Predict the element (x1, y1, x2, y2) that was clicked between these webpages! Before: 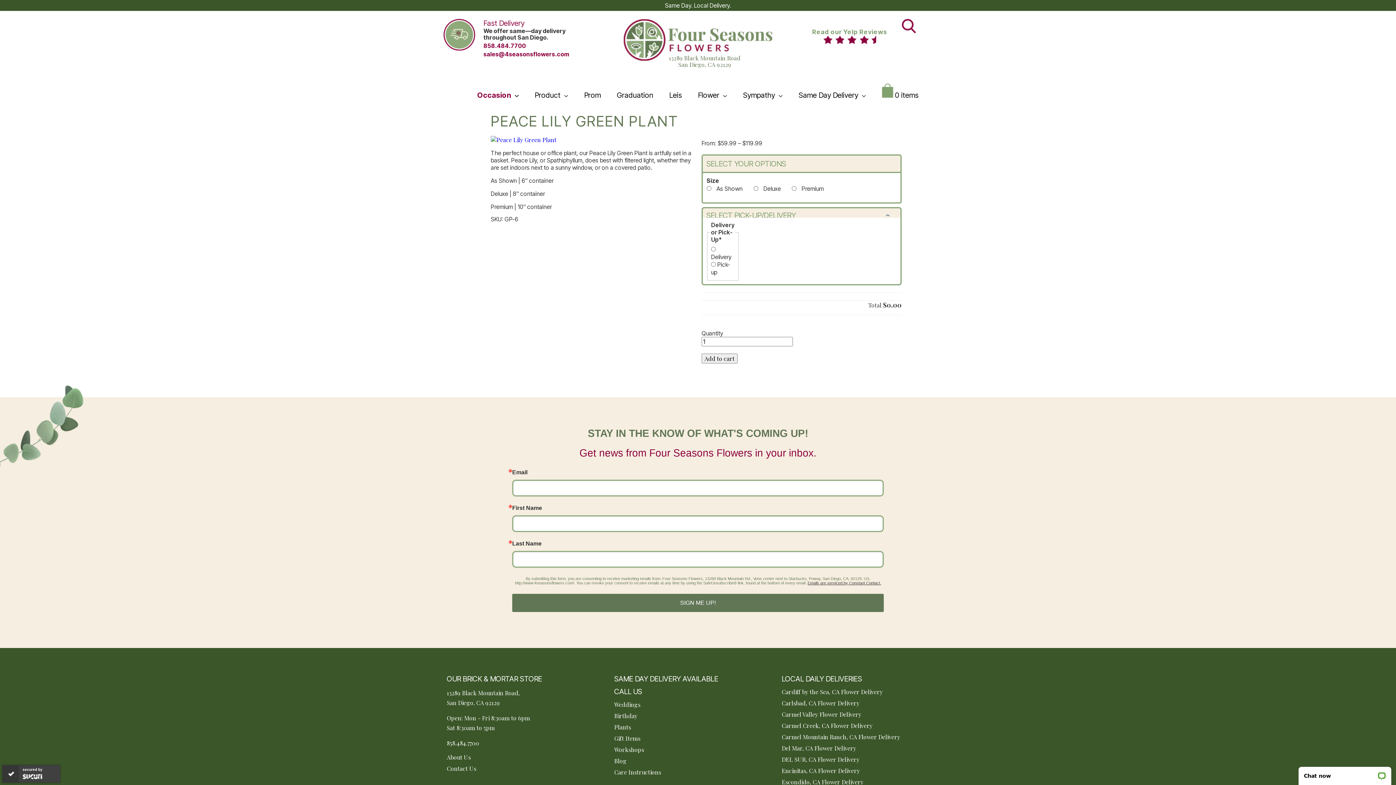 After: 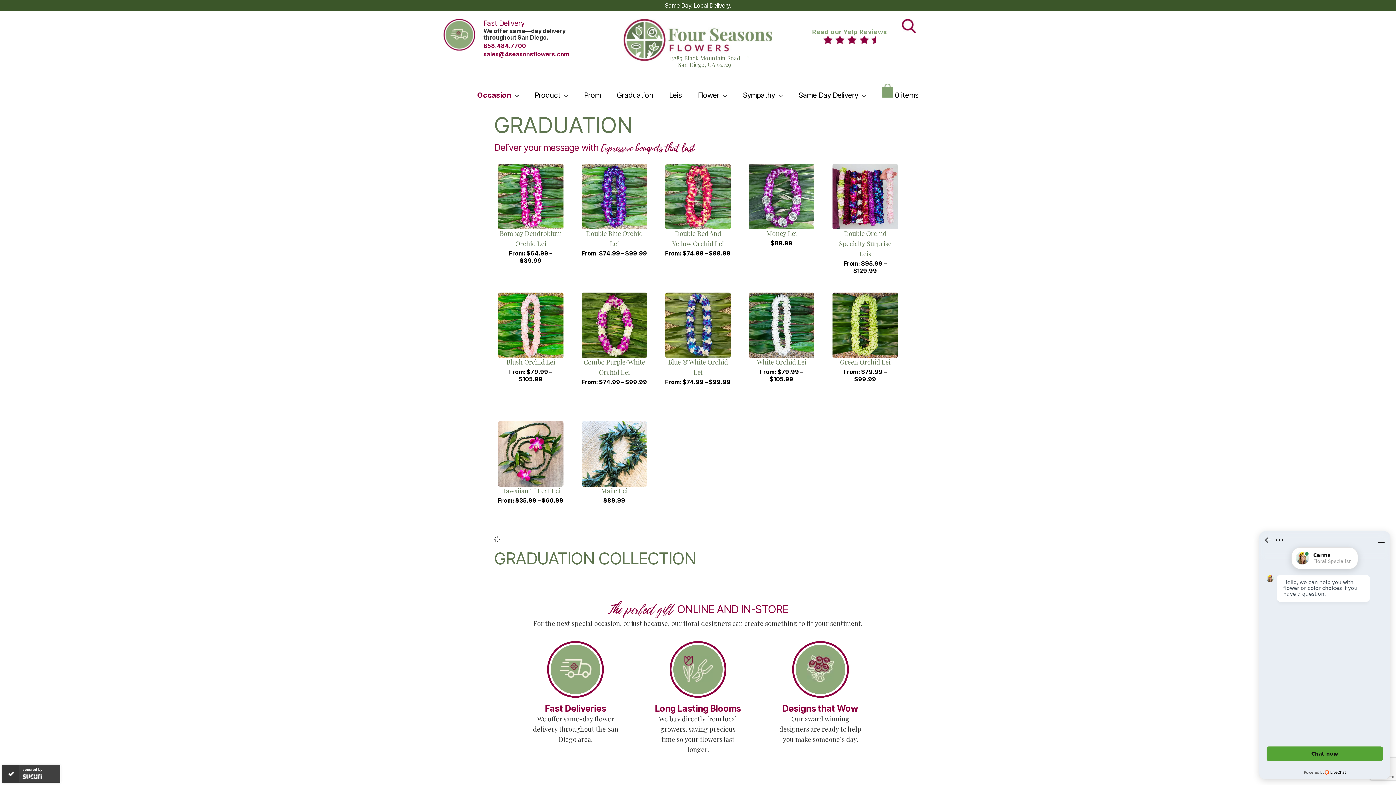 Action: bbox: (609, 80, 660, 110) label: Graduation